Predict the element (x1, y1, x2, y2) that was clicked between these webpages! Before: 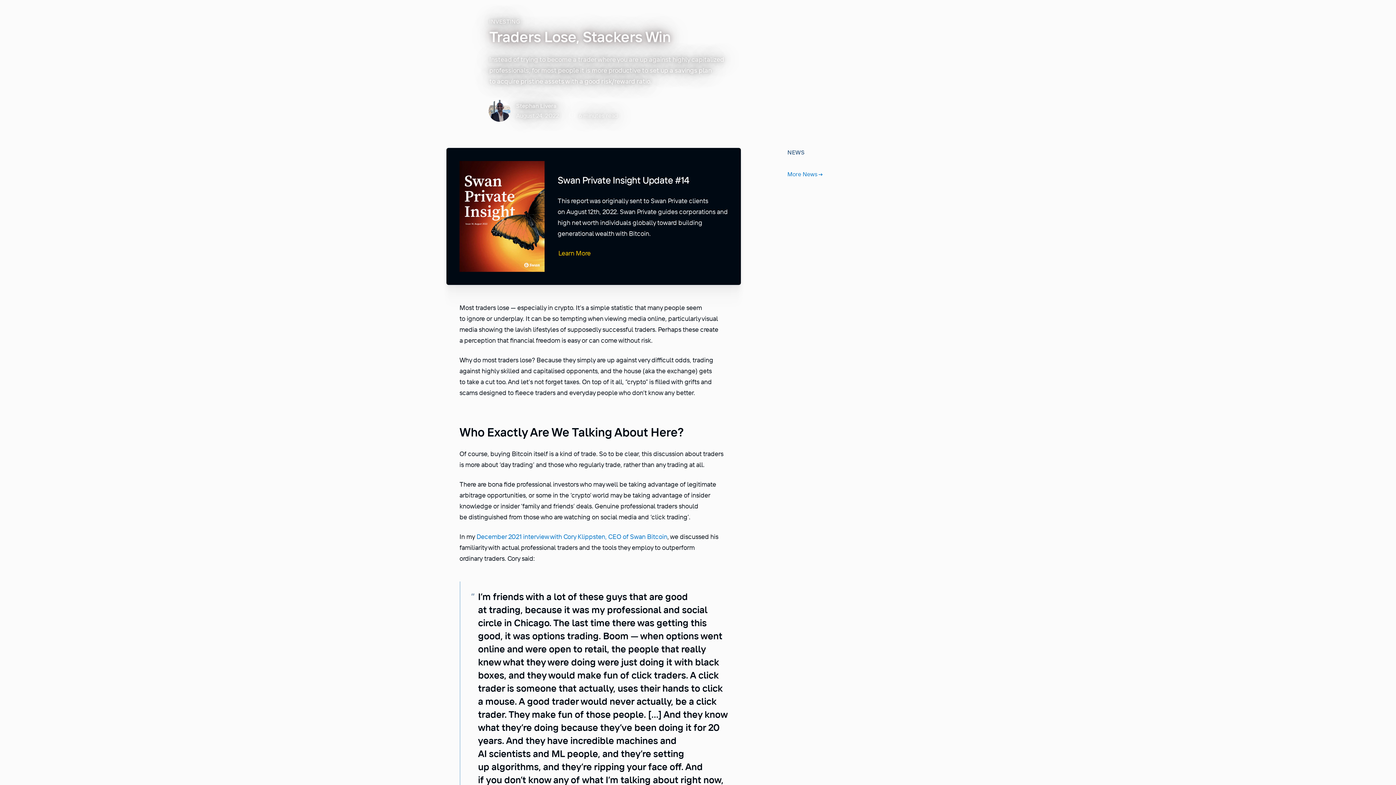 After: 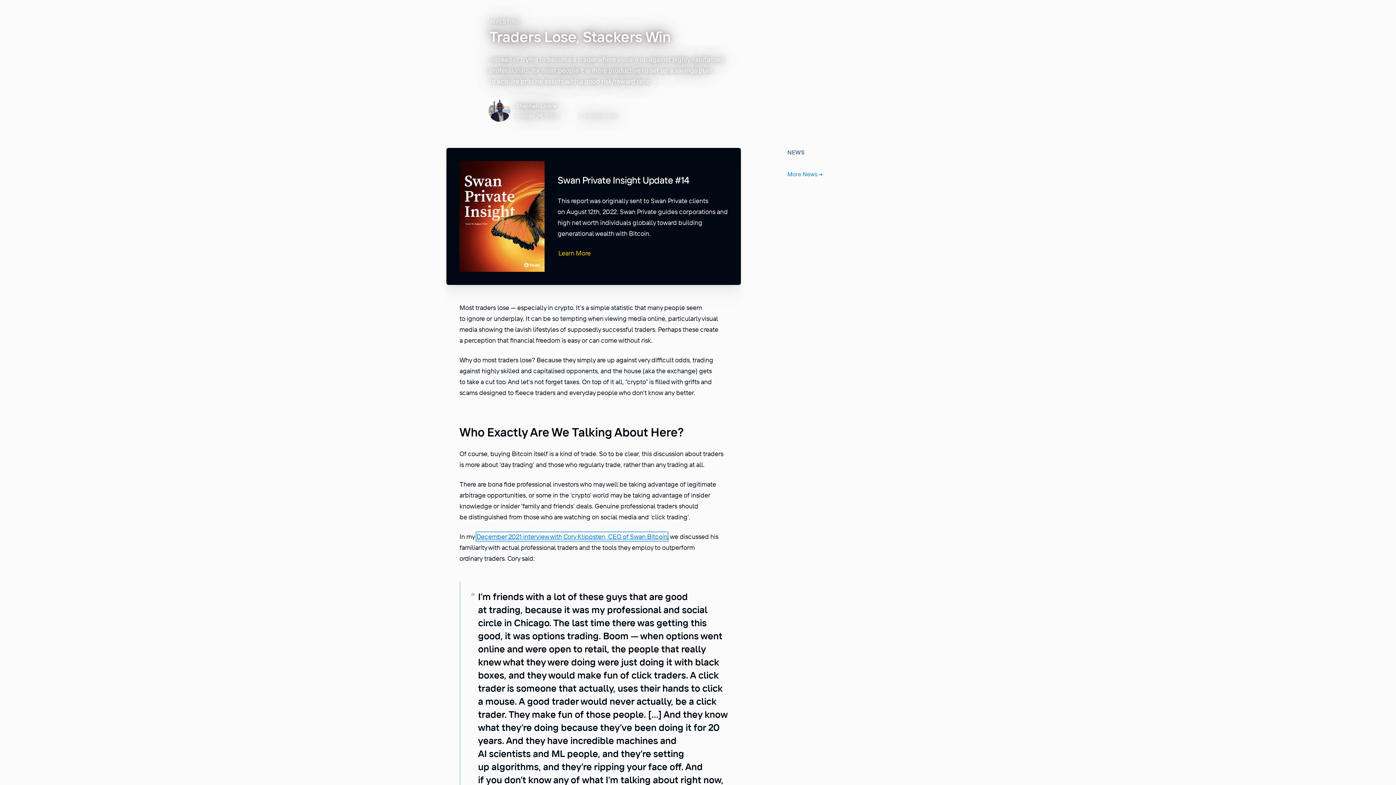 Action: bbox: (476, 532, 667, 540) label: December 2021 interview with Cory Klippsten, CEO of Swan Bitcoin